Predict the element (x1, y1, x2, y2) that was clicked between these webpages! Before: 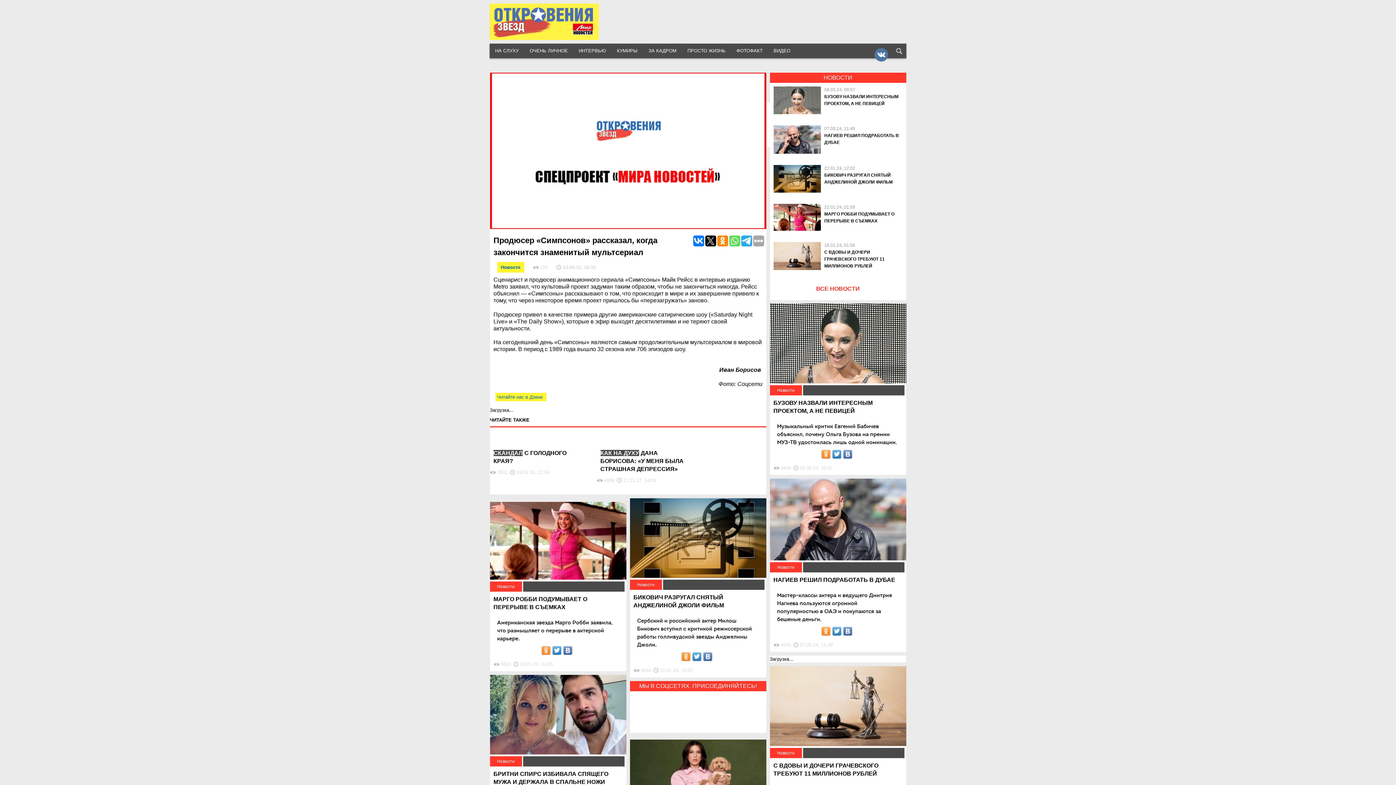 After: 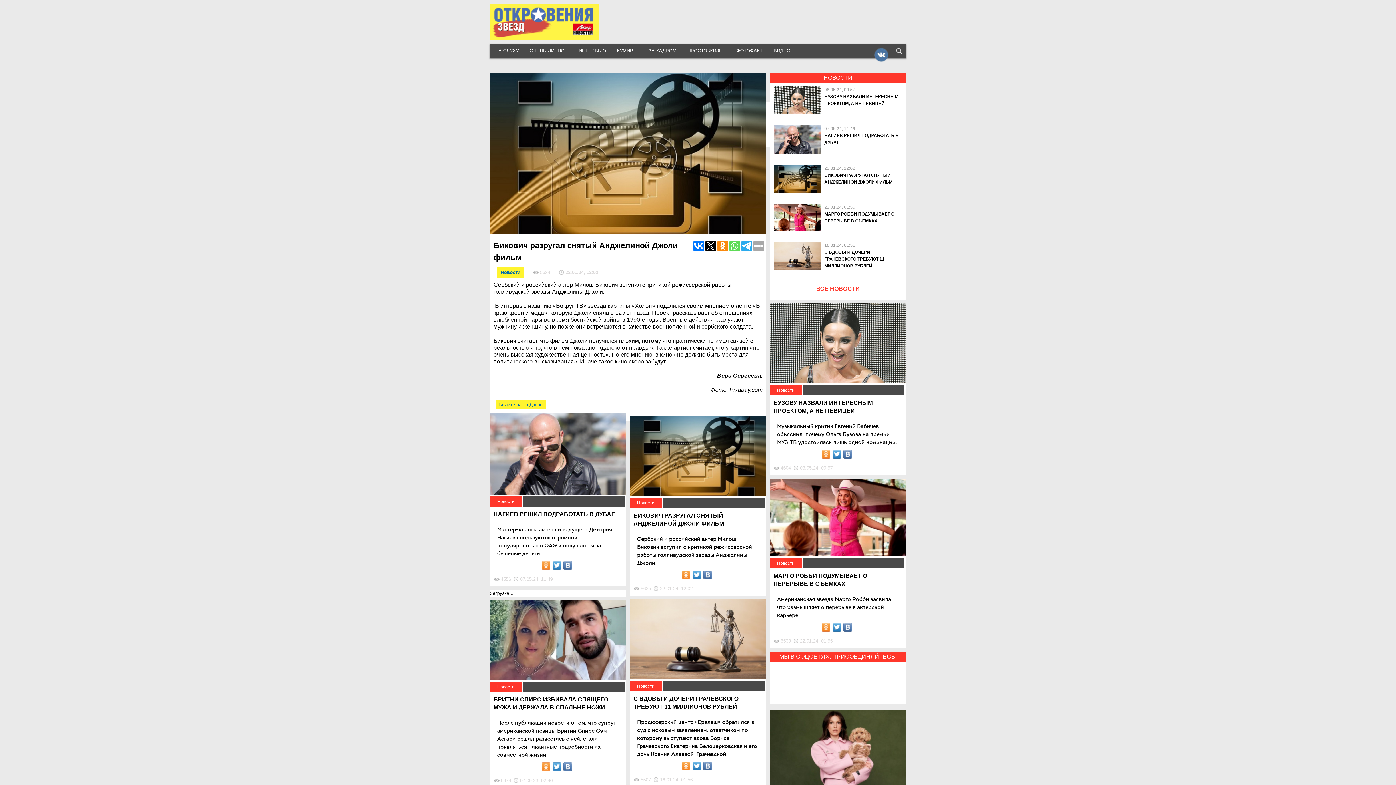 Action: bbox: (773, 187, 820, 193)